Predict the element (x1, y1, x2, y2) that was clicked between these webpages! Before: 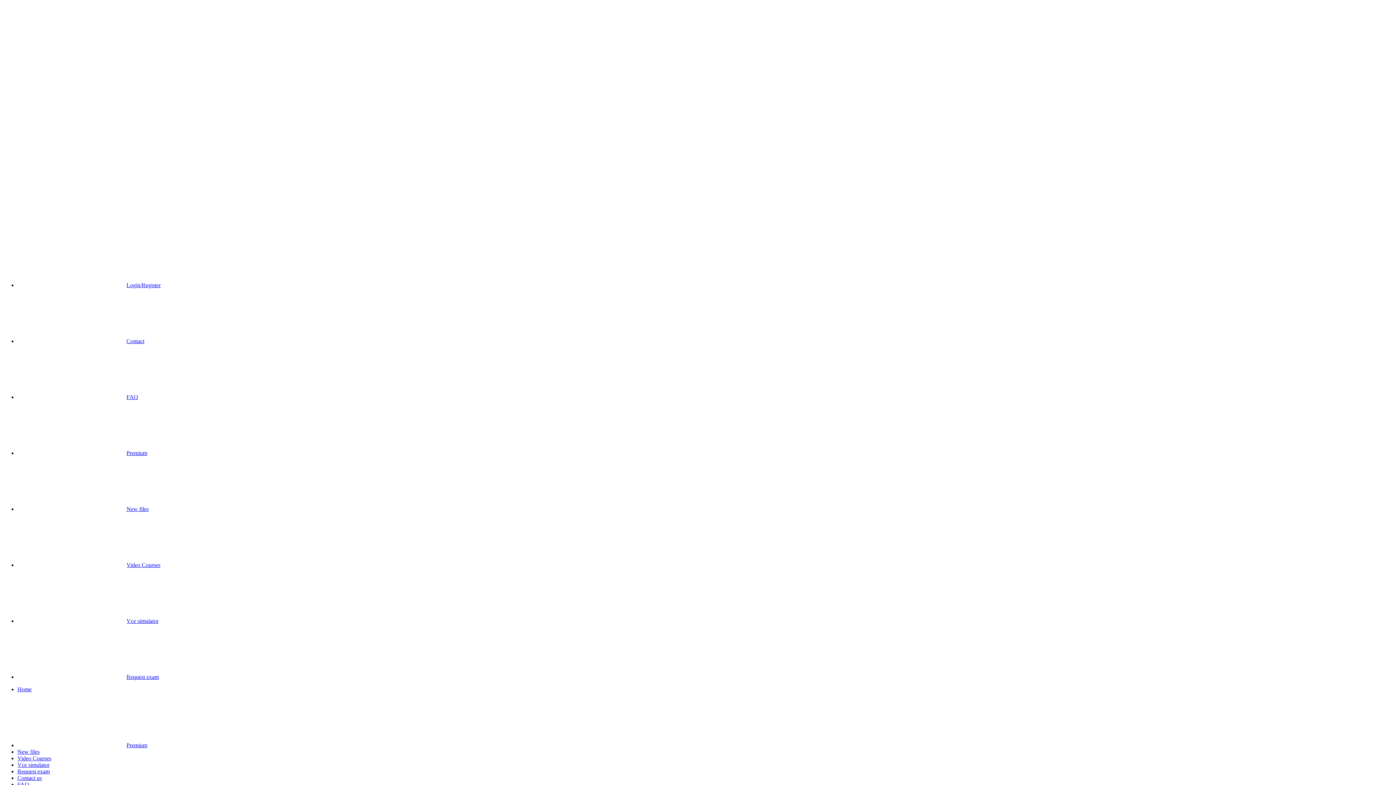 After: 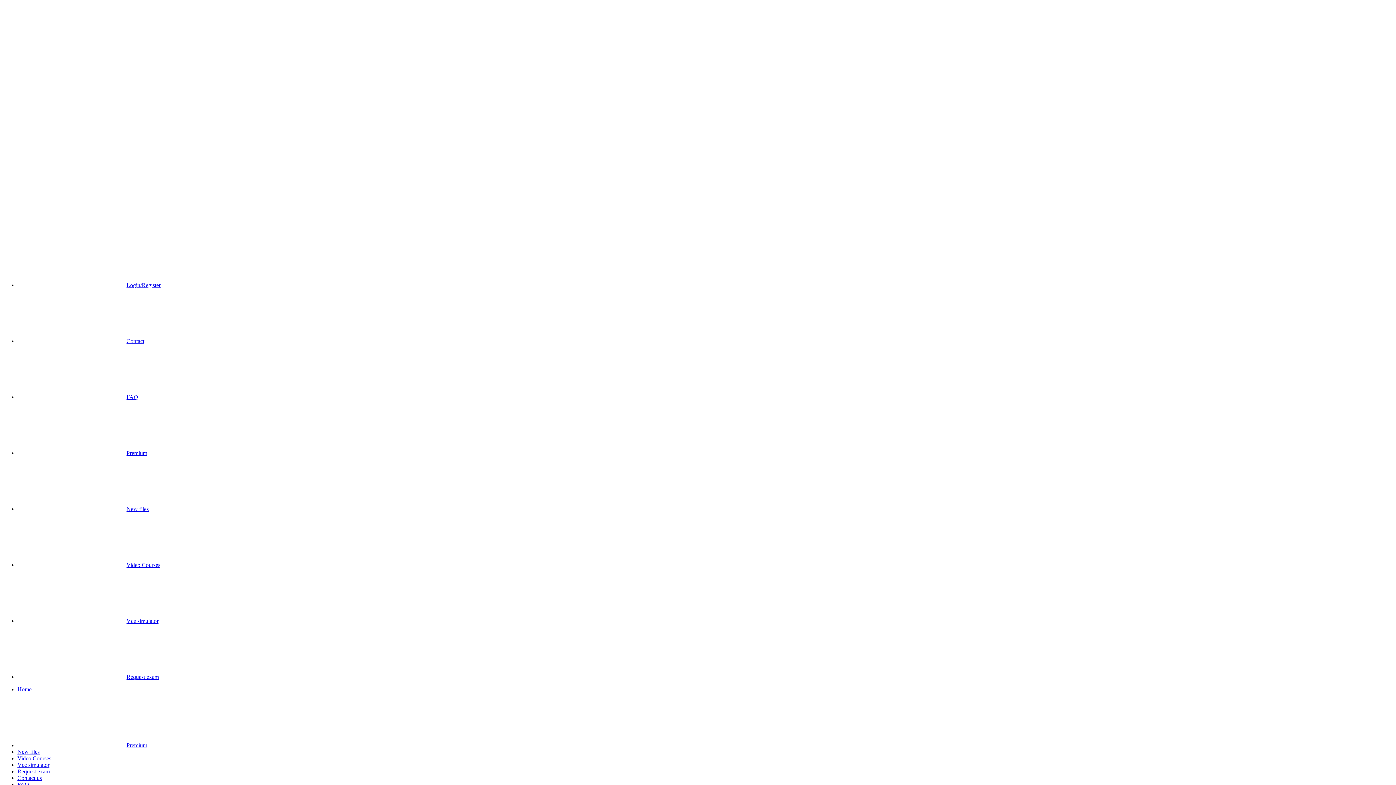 Action: bbox: (2, 164, 112, 170)